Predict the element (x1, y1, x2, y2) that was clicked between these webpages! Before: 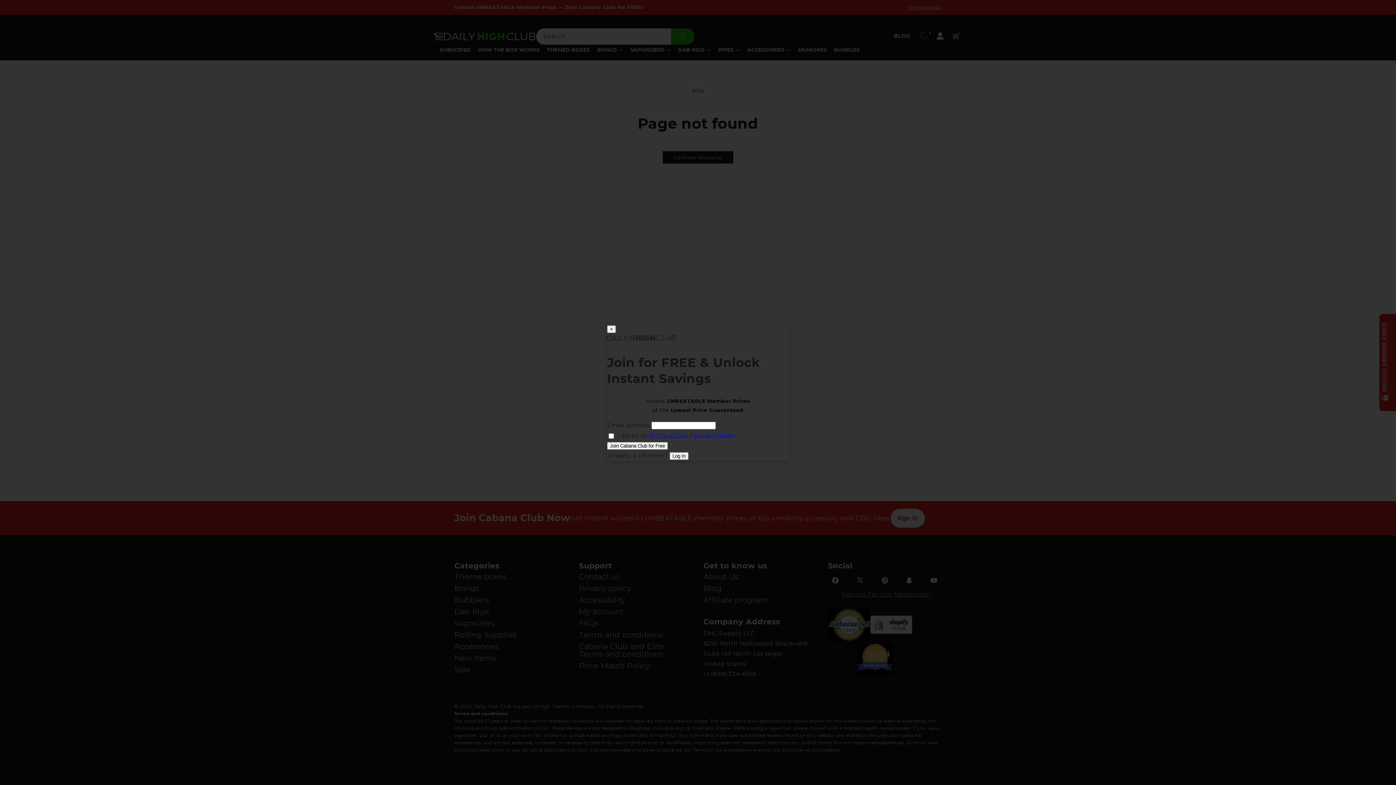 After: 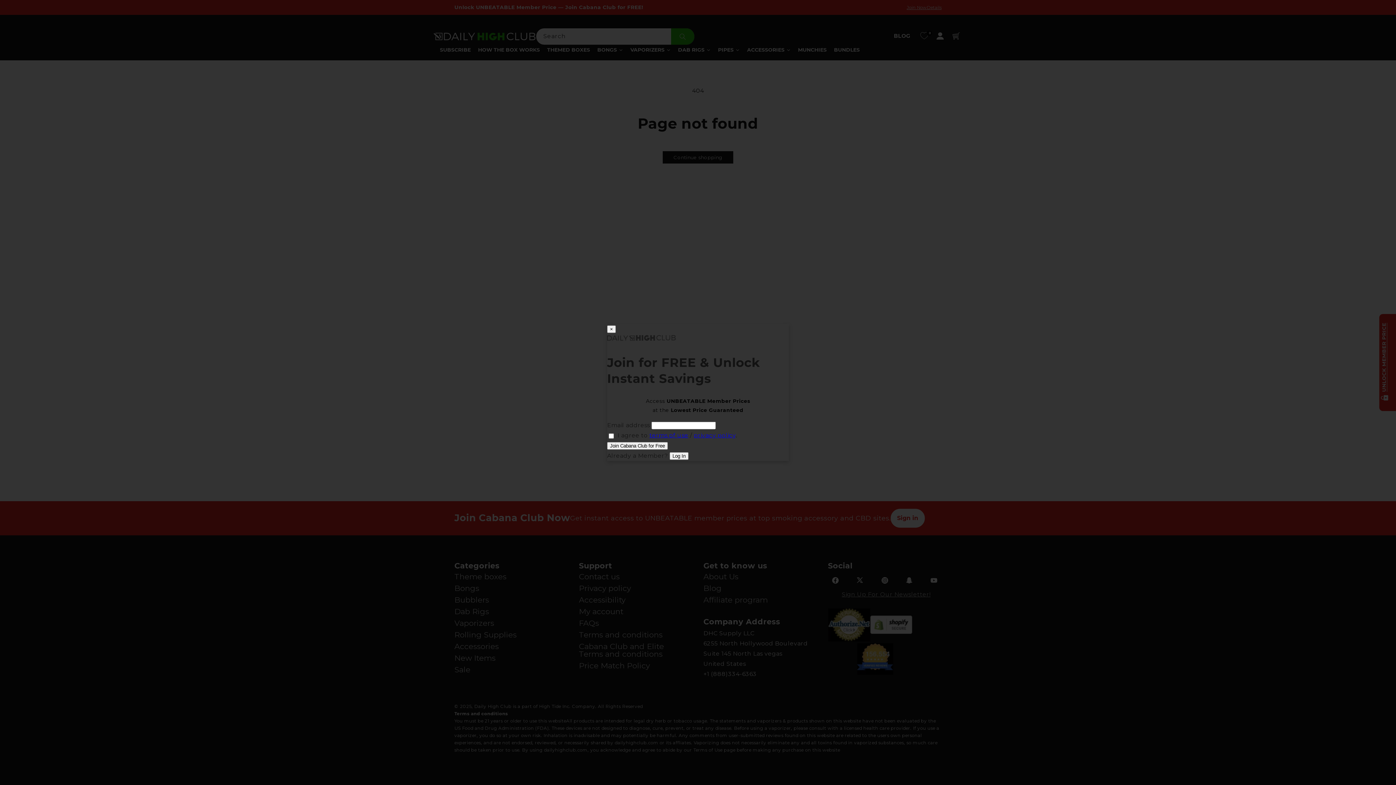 Action: bbox: (649, 432, 688, 439) label: terms of use